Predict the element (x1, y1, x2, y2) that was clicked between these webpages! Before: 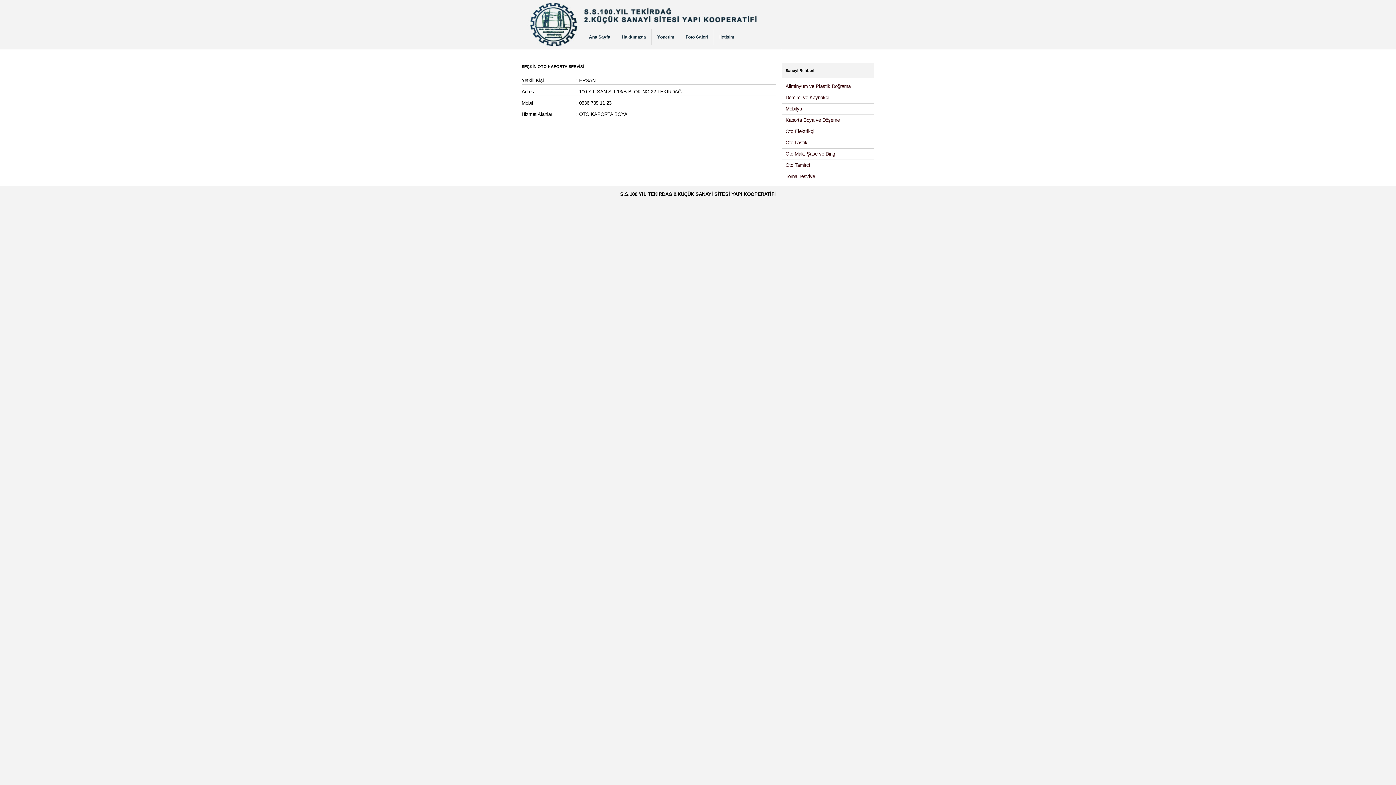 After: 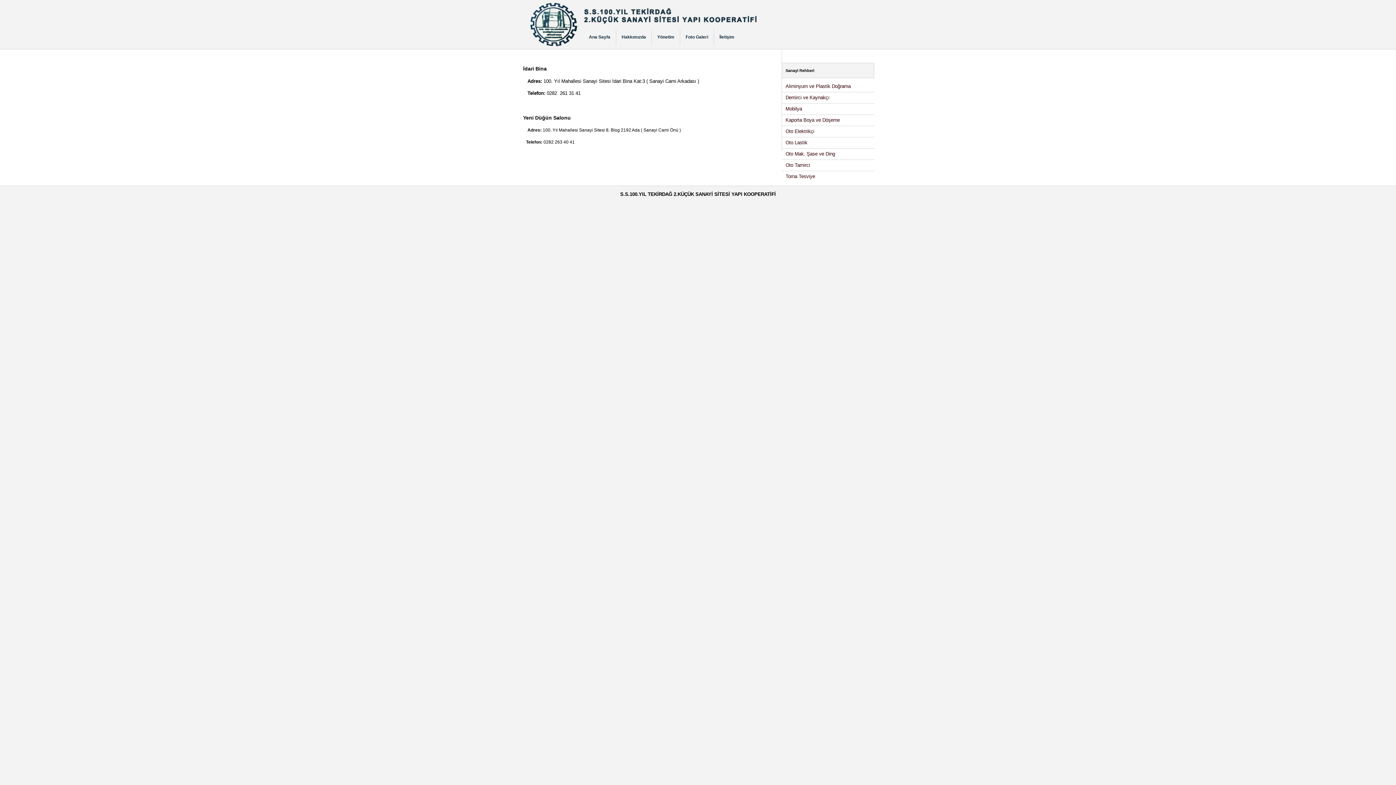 Action: label: Hakkımızda bbox: (616, 29, 651, 45)